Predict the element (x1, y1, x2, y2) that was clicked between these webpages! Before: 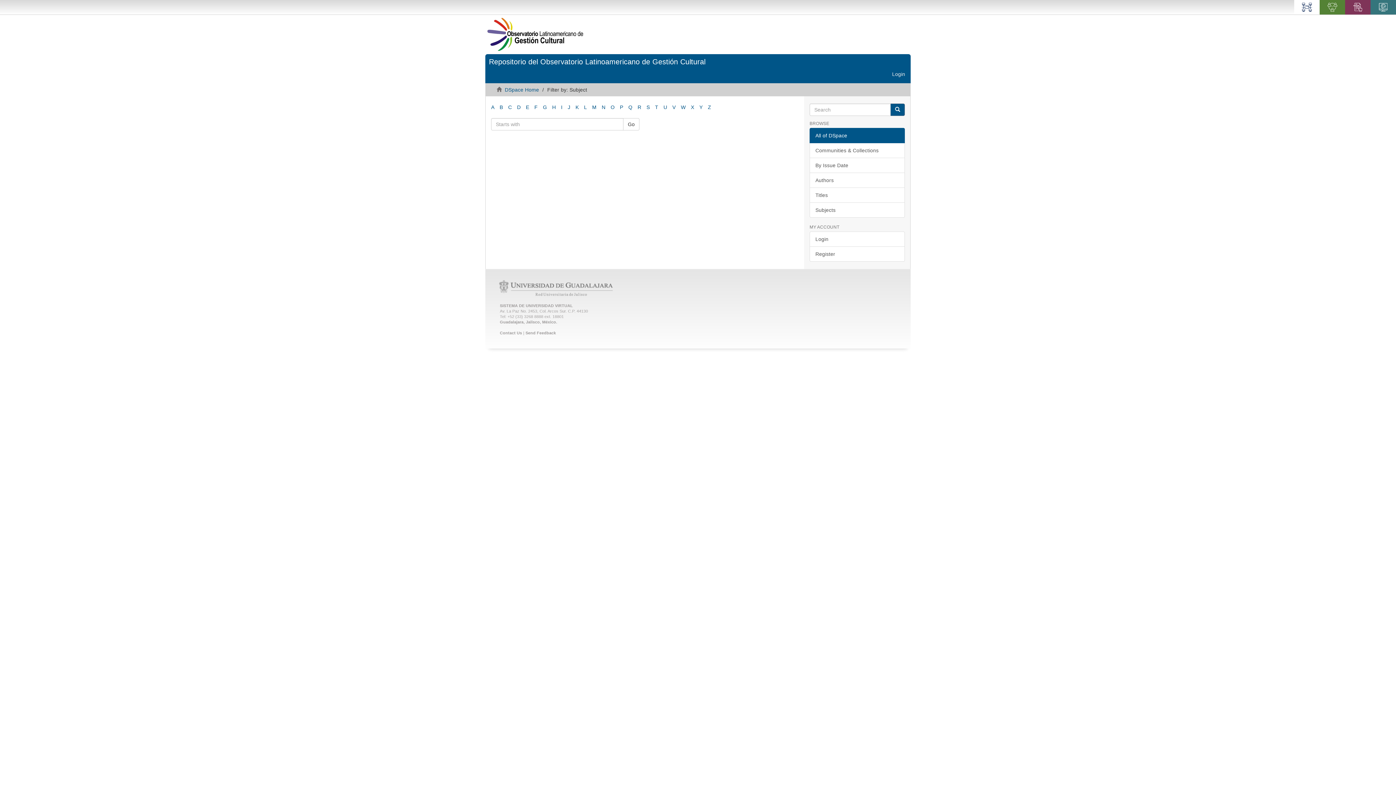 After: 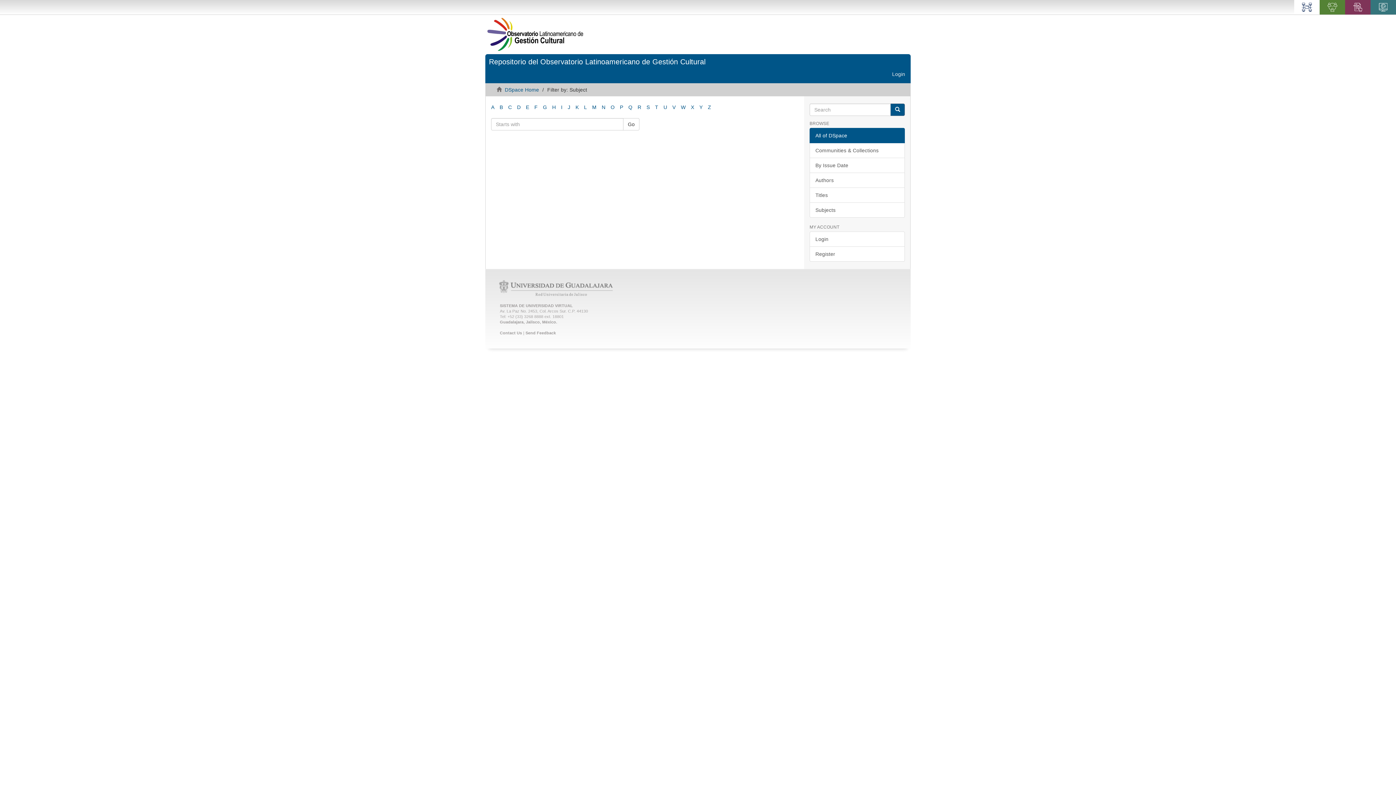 Action: label: G bbox: (543, 104, 547, 110)